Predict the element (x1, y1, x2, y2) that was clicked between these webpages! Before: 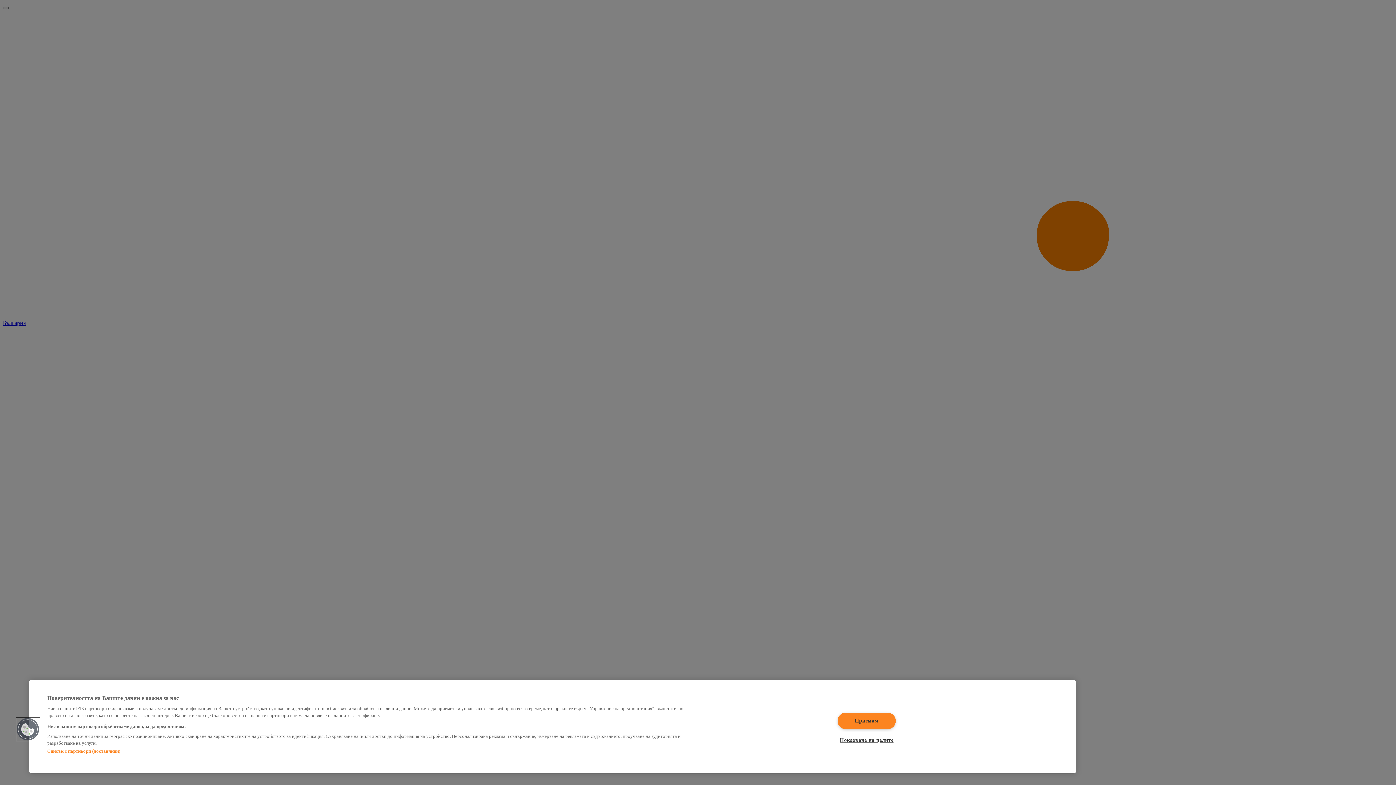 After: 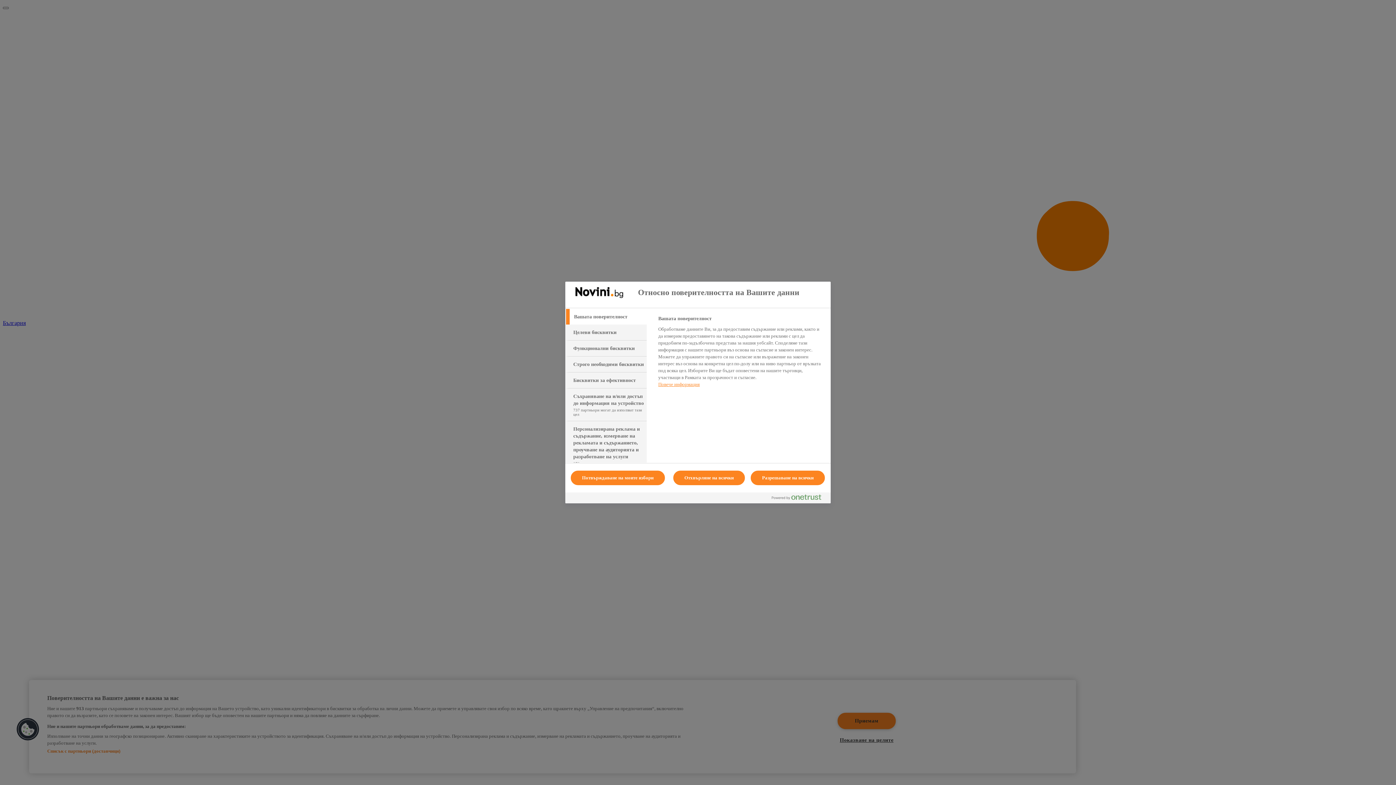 Action: label: Cookies bbox: (16, 718, 39, 741)